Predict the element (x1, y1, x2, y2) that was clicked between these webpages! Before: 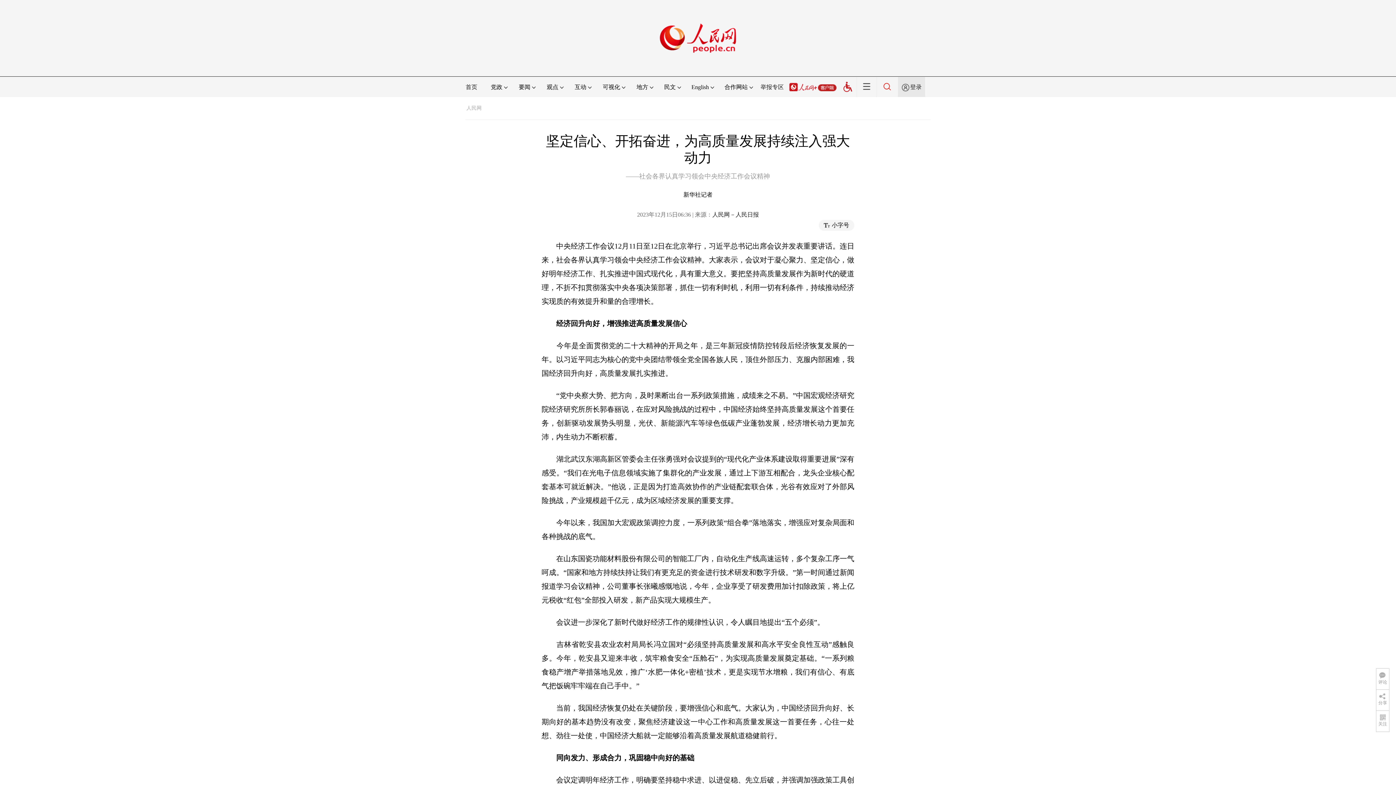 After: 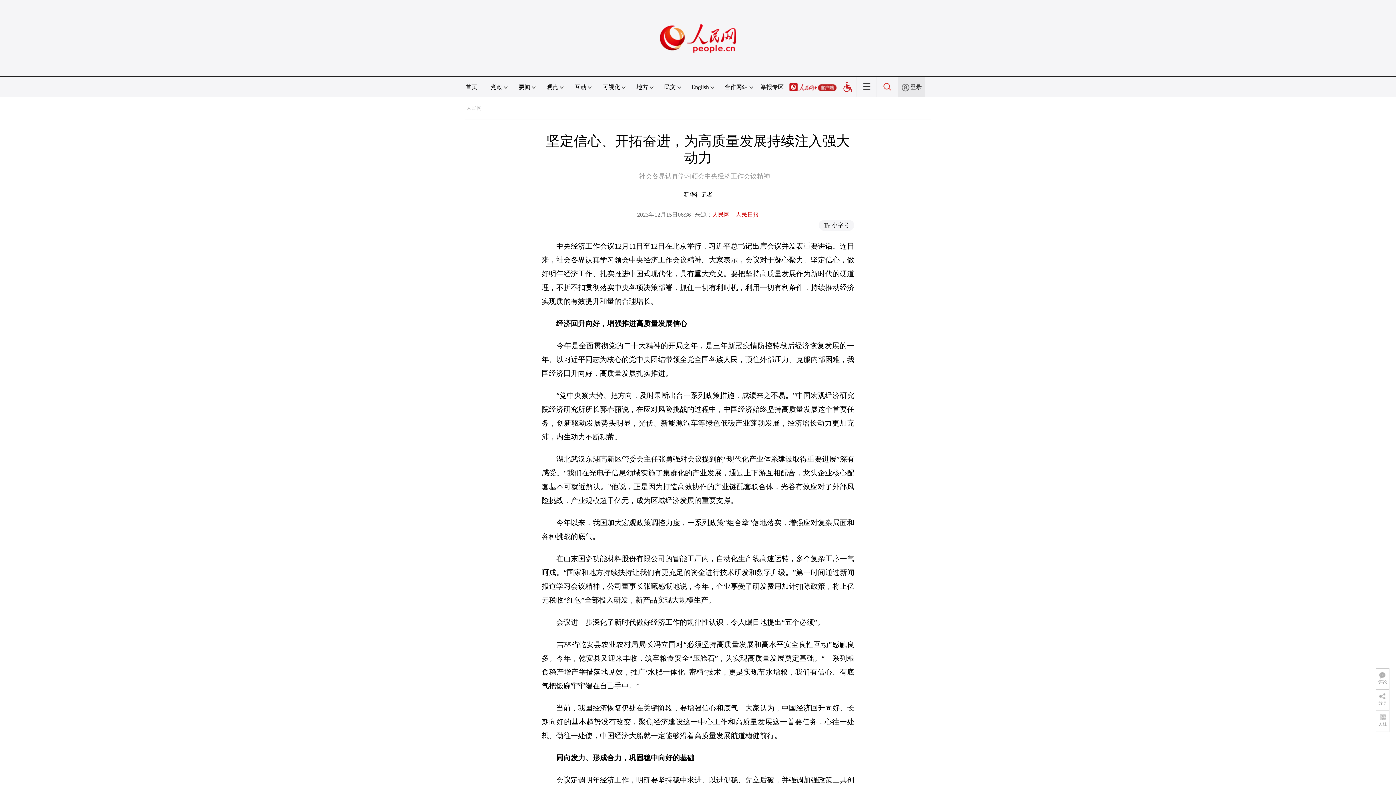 Action: bbox: (712, 211, 759, 217) label: 人民网－人民日报